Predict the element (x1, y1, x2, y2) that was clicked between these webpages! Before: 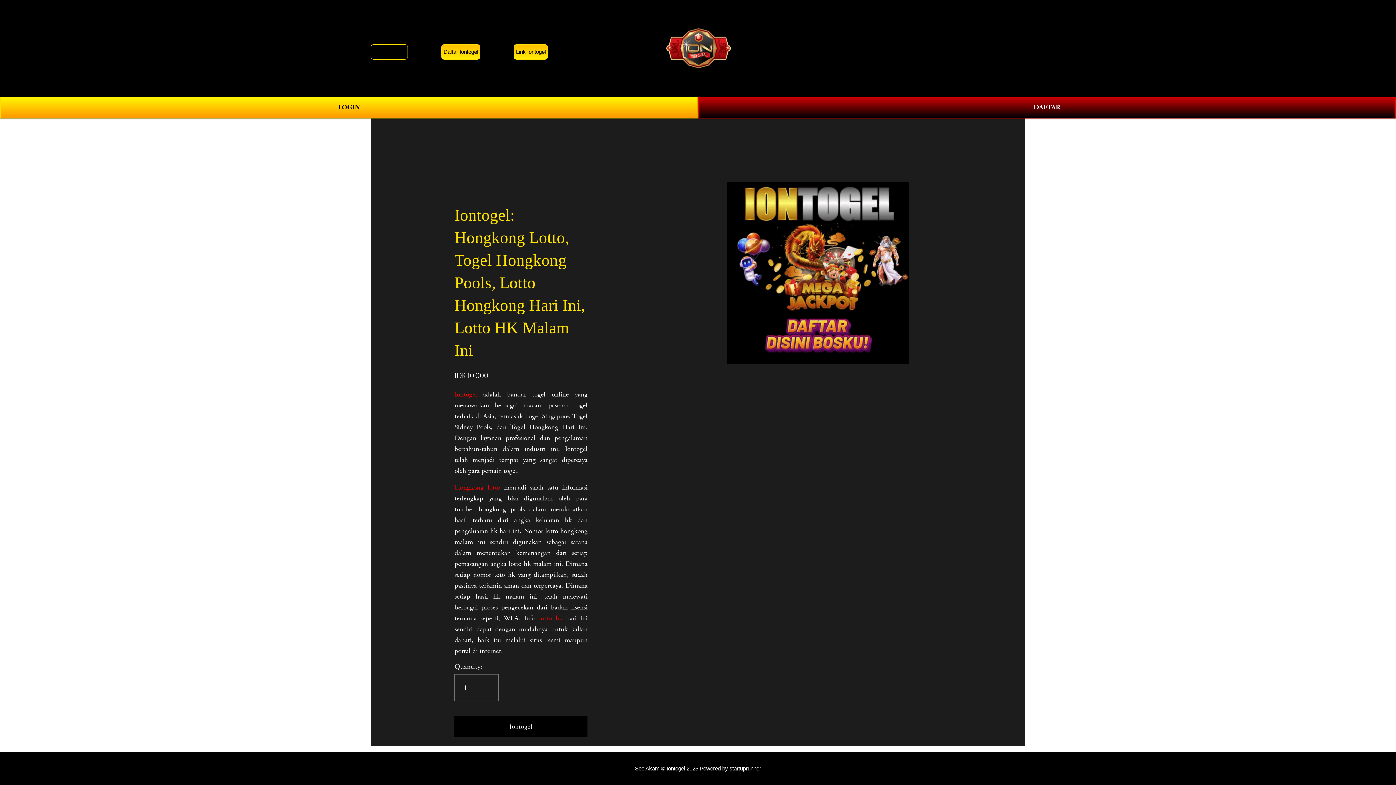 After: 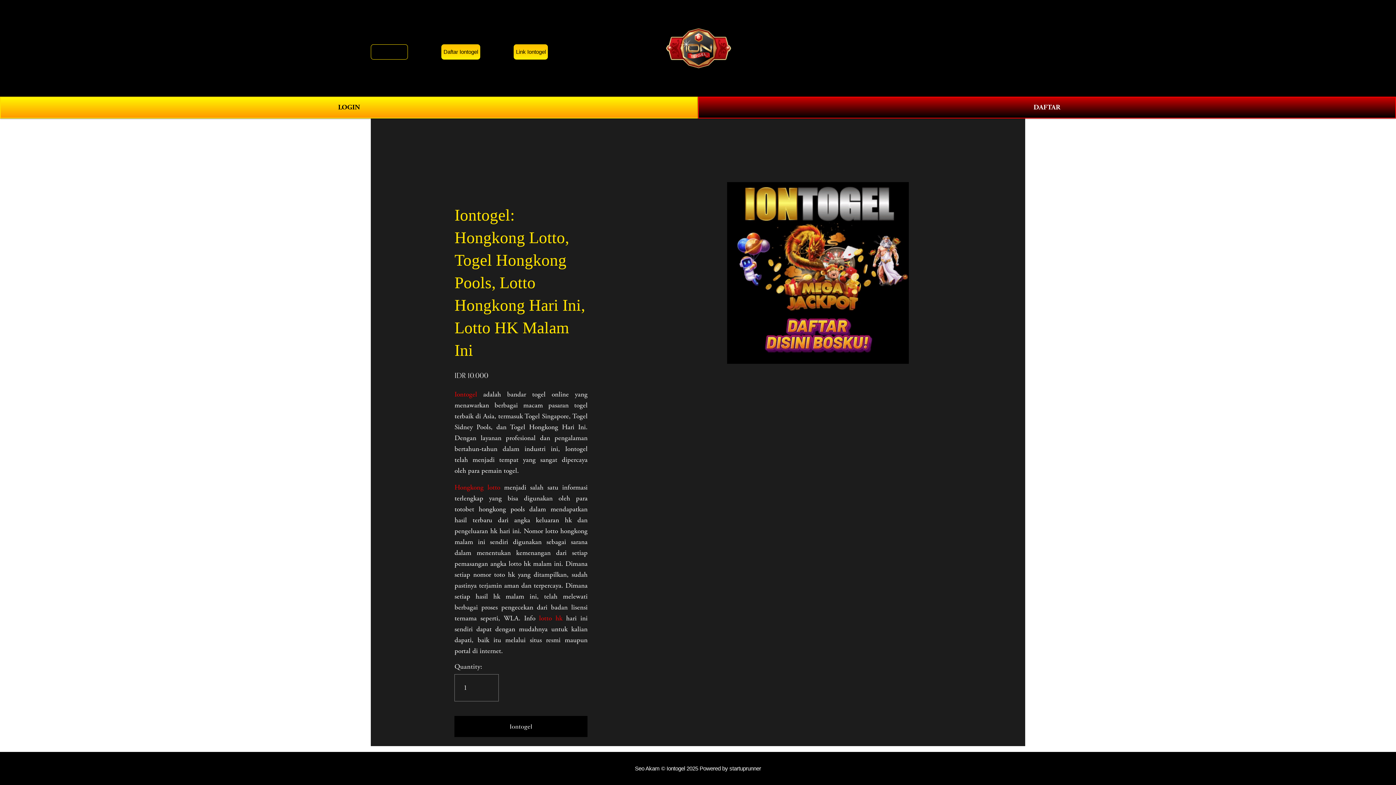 Action: bbox: (665, 27, 731, 68)